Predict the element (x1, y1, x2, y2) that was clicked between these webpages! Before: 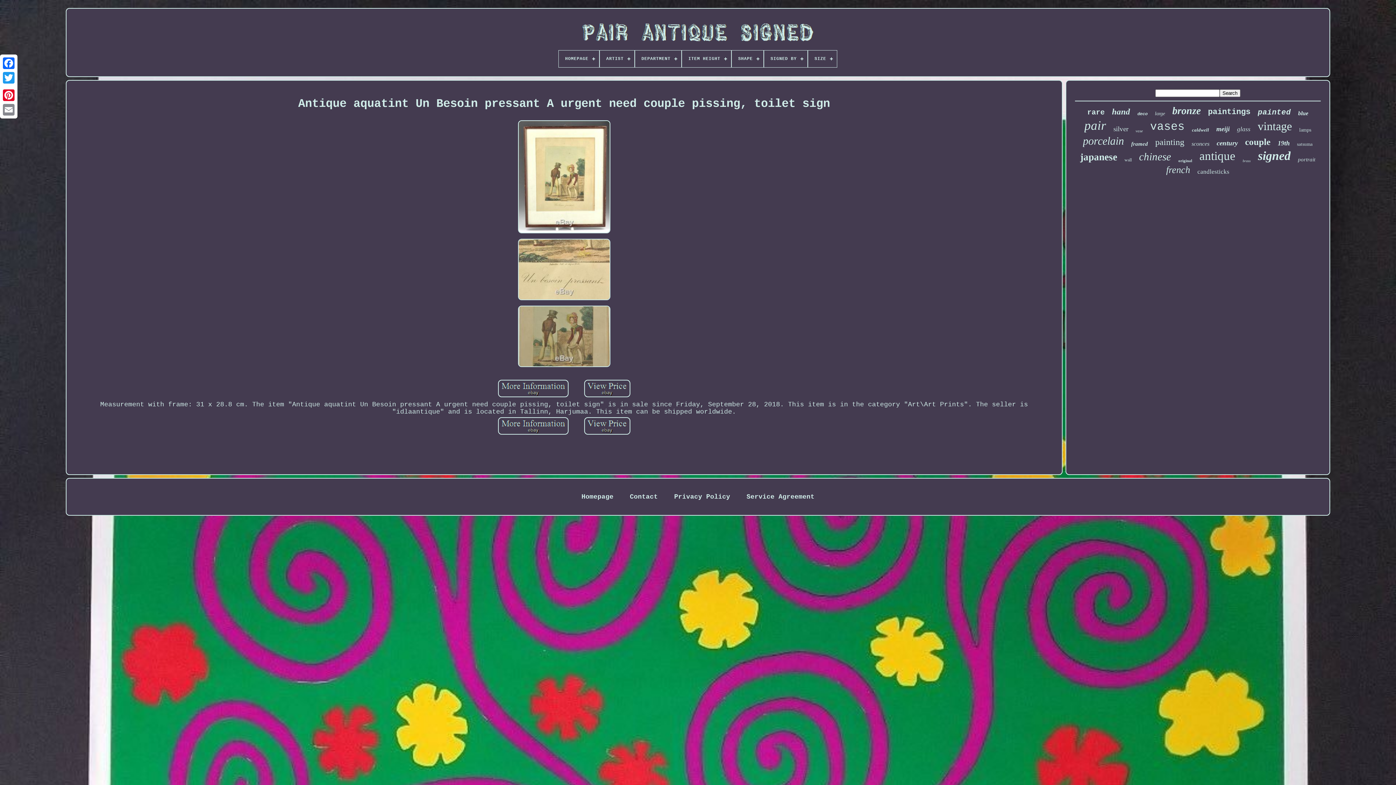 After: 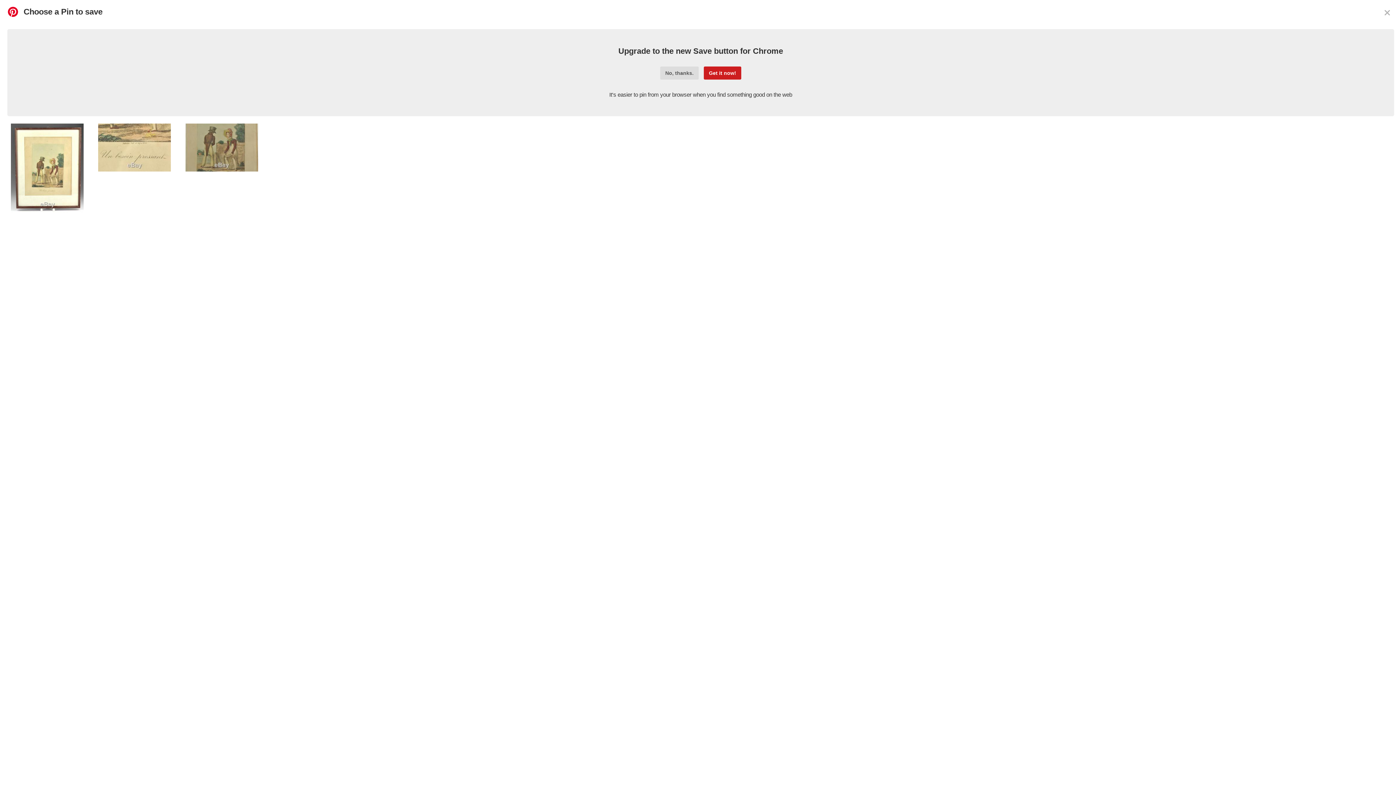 Action: label: Pinterest bbox: (1, 88, 16, 102)